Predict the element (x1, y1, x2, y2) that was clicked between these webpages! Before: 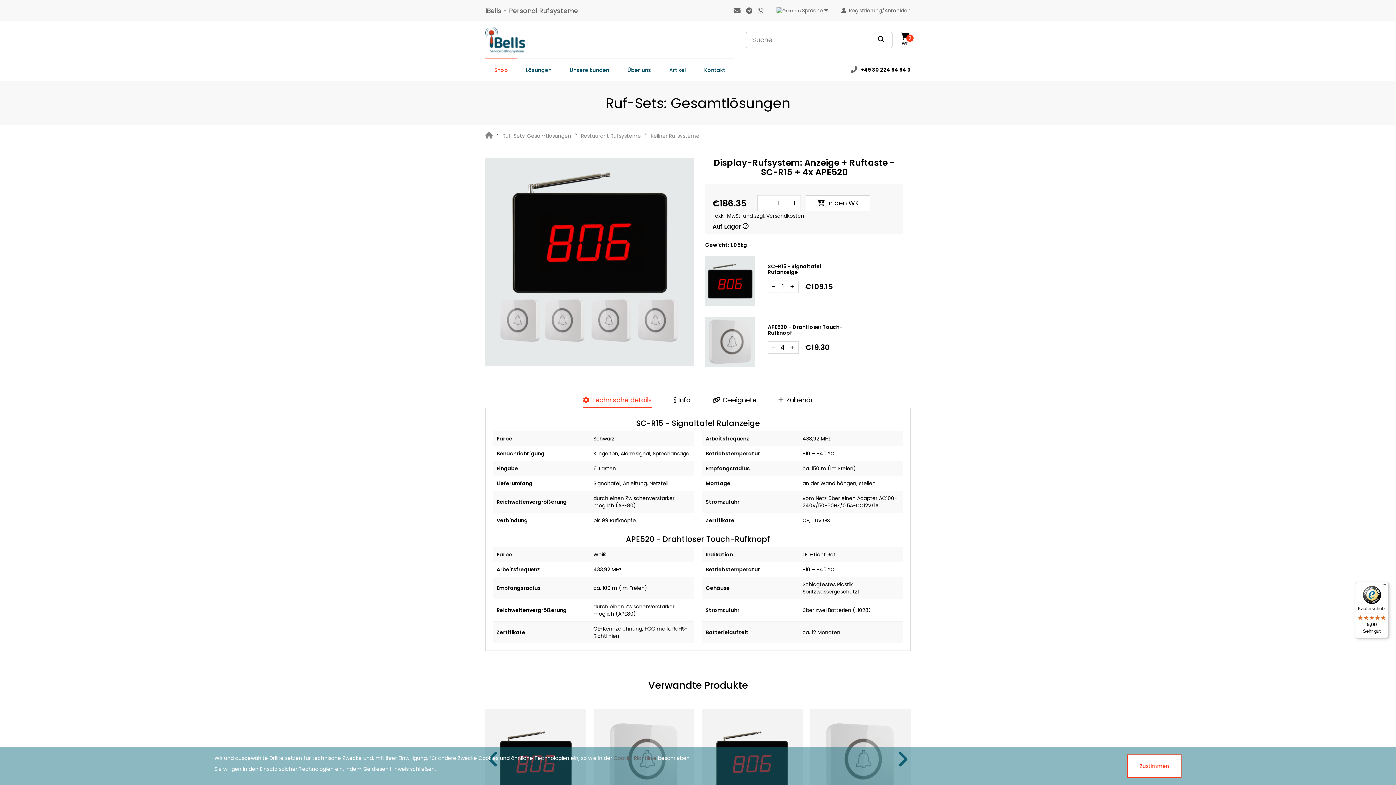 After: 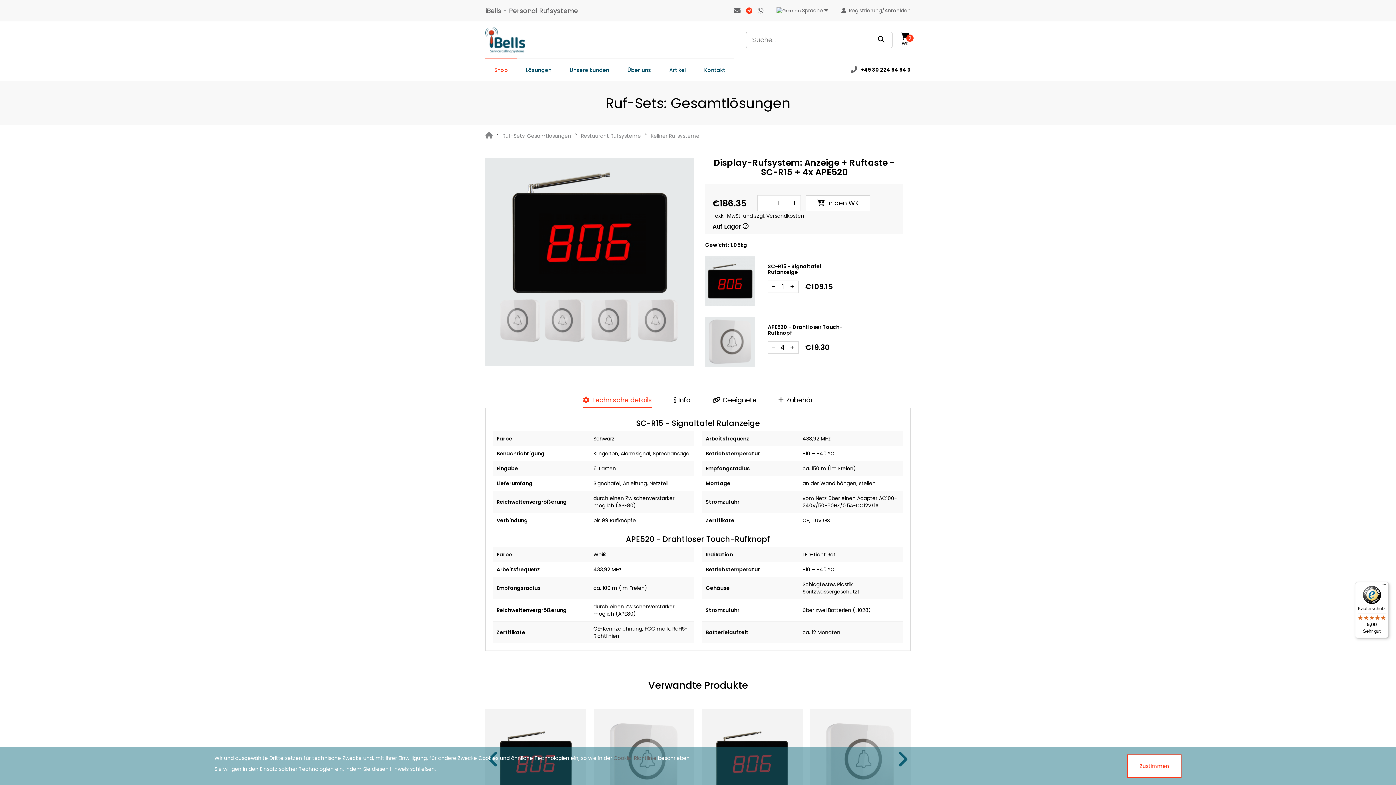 Action: bbox: (746, 7, 752, 14)